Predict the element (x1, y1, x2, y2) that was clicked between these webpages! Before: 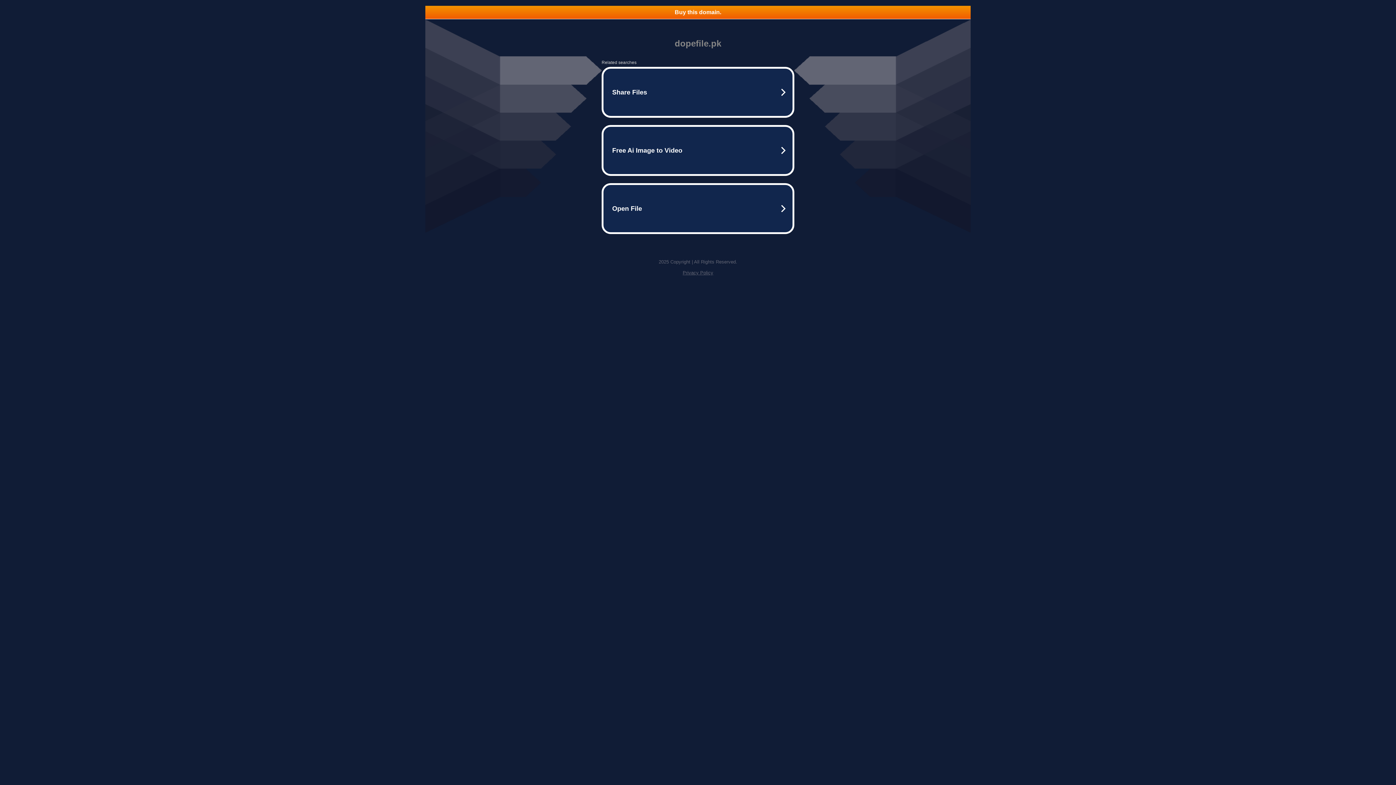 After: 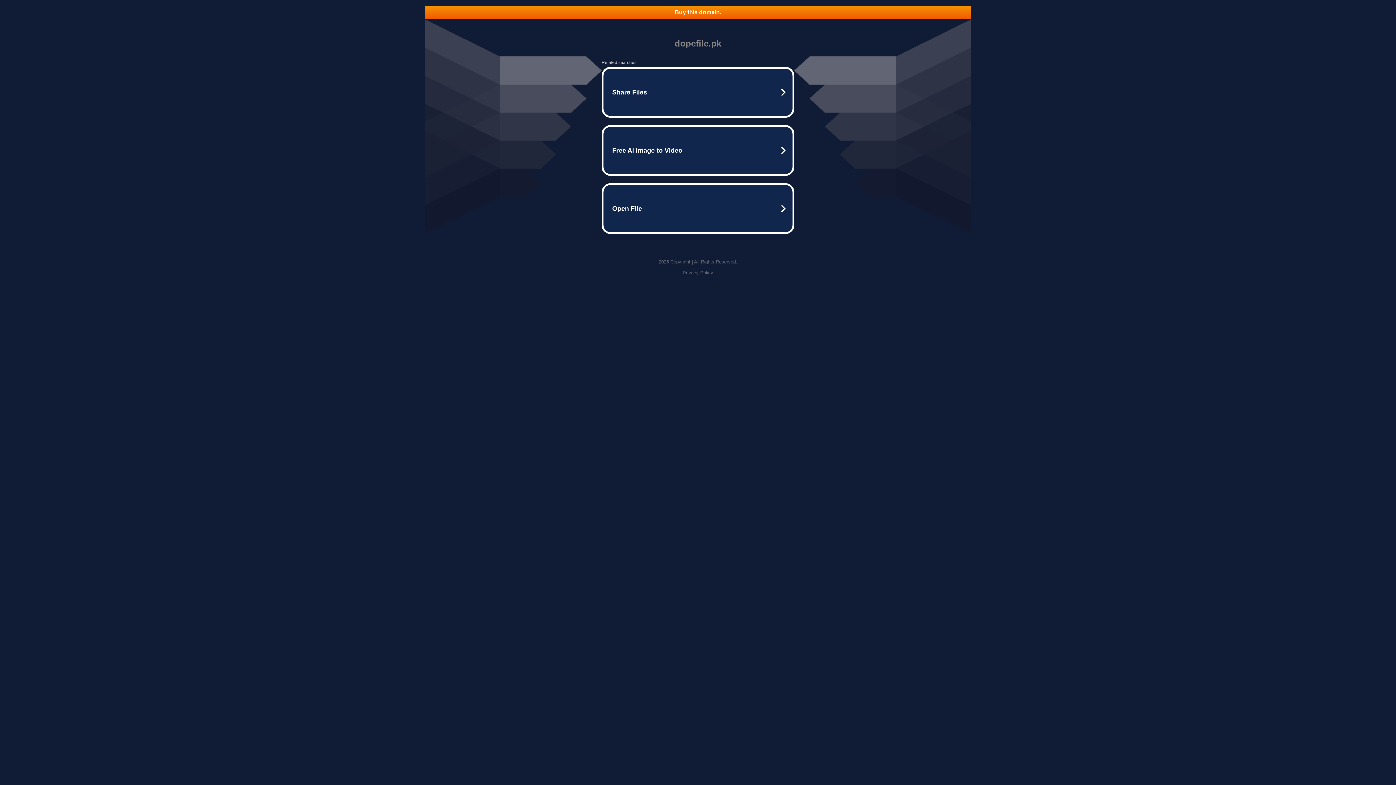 Action: bbox: (682, 270, 713, 275) label: Privacy Policy